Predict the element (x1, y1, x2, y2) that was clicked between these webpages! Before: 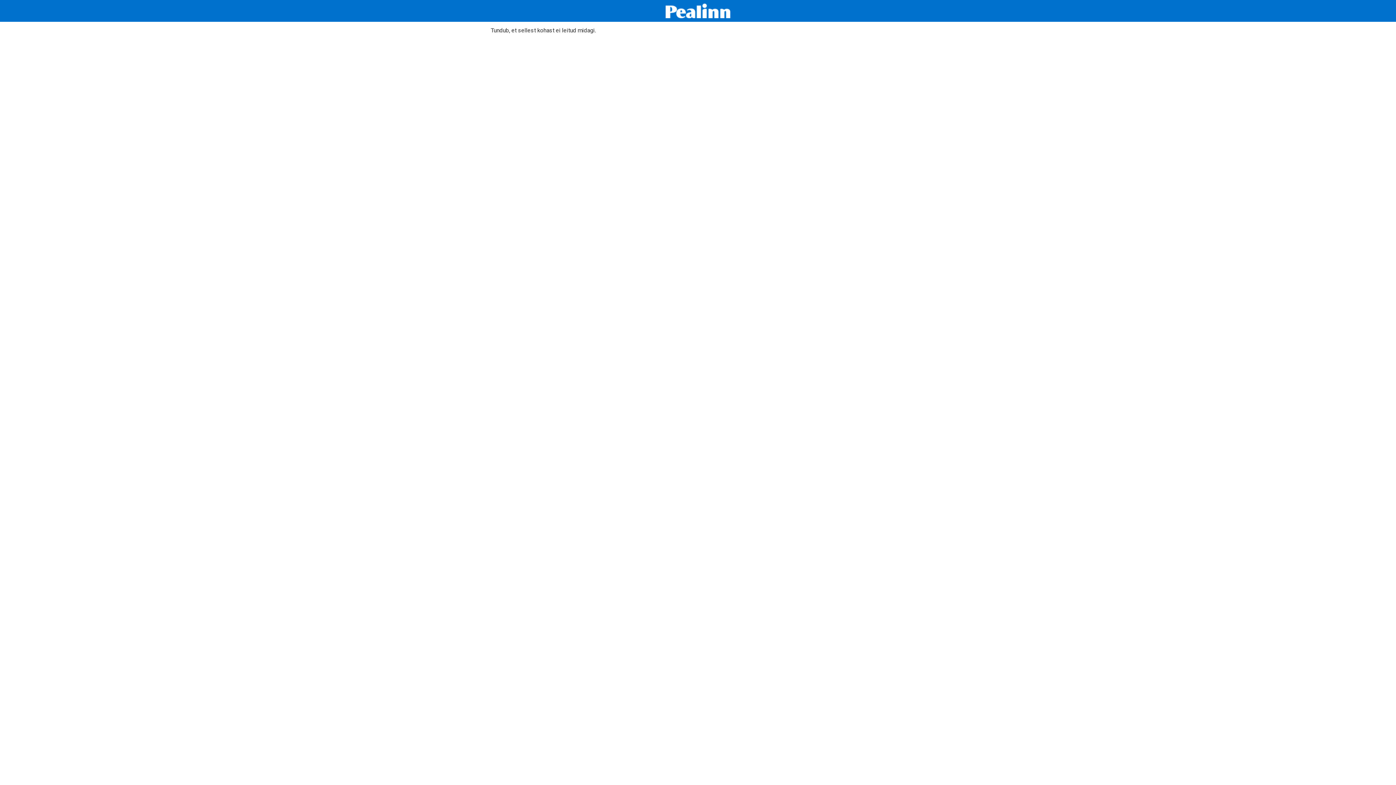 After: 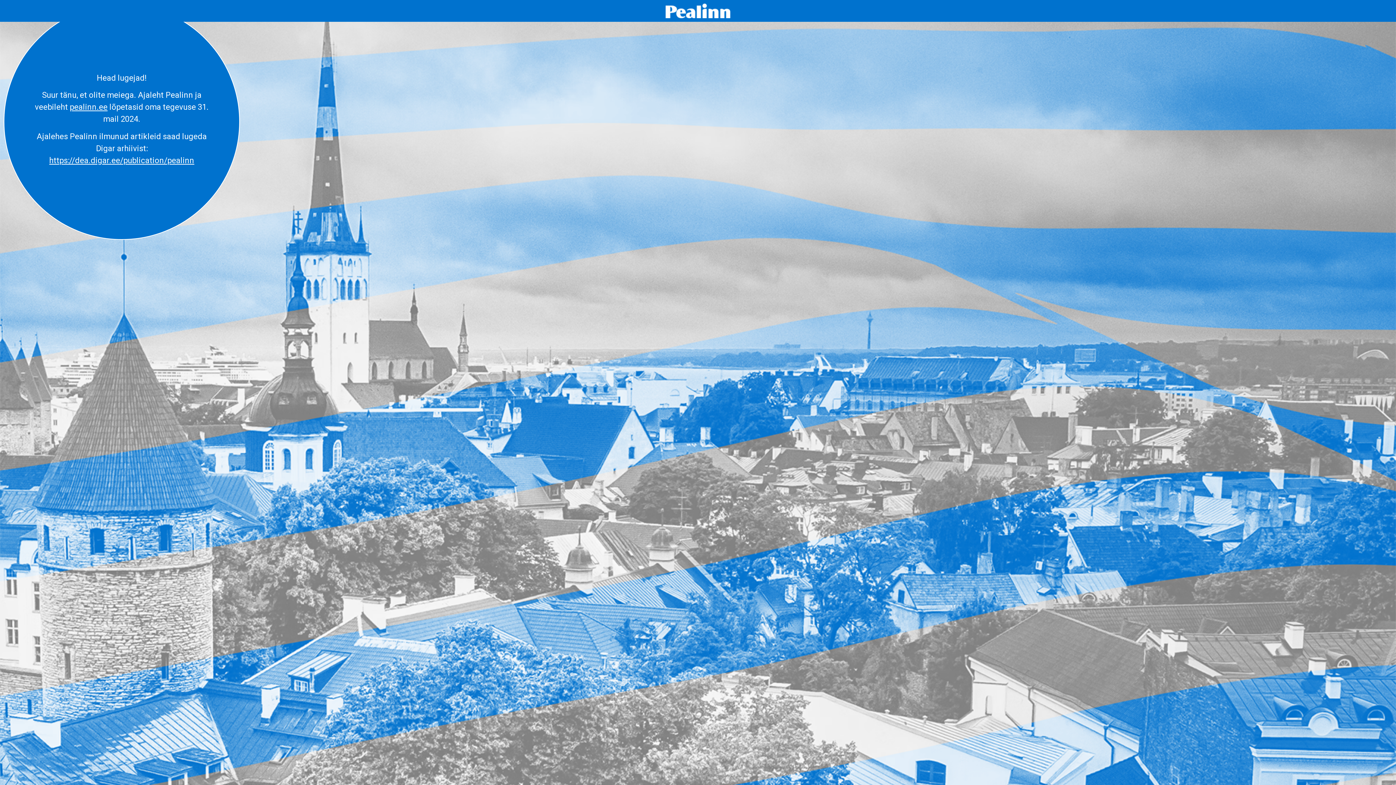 Action: bbox: (665, 3, 730, 18)